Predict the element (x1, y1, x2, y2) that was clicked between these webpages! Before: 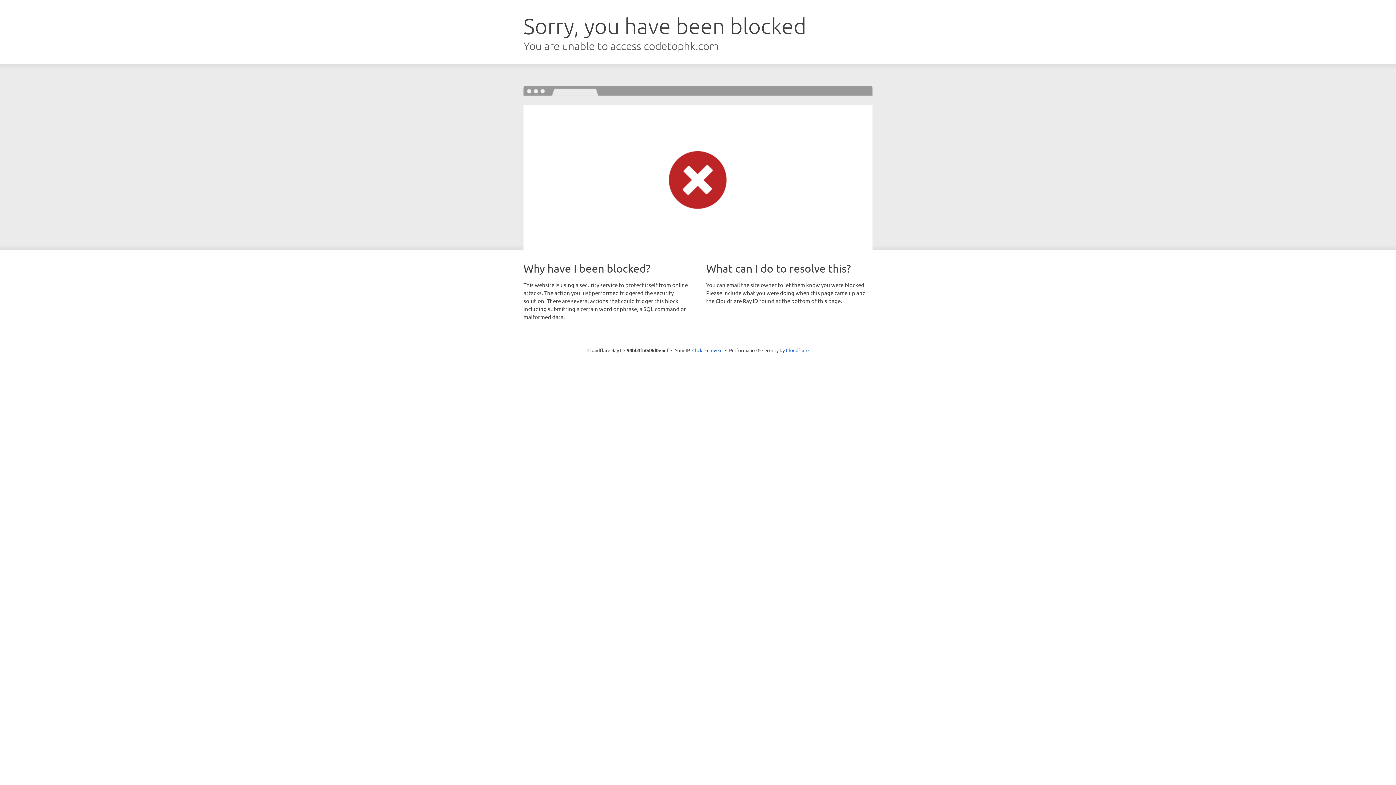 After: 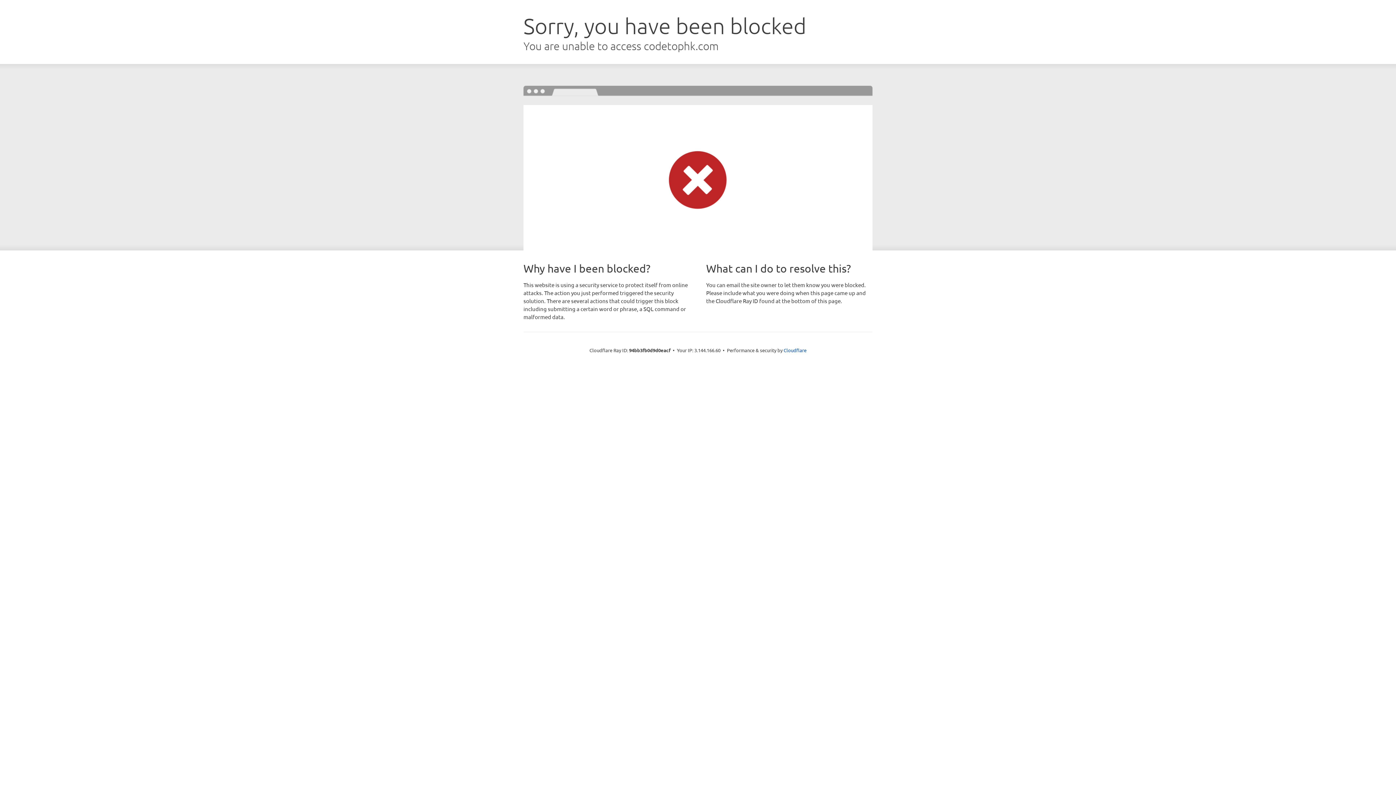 Action: label: Click to reveal bbox: (692, 346, 722, 353)